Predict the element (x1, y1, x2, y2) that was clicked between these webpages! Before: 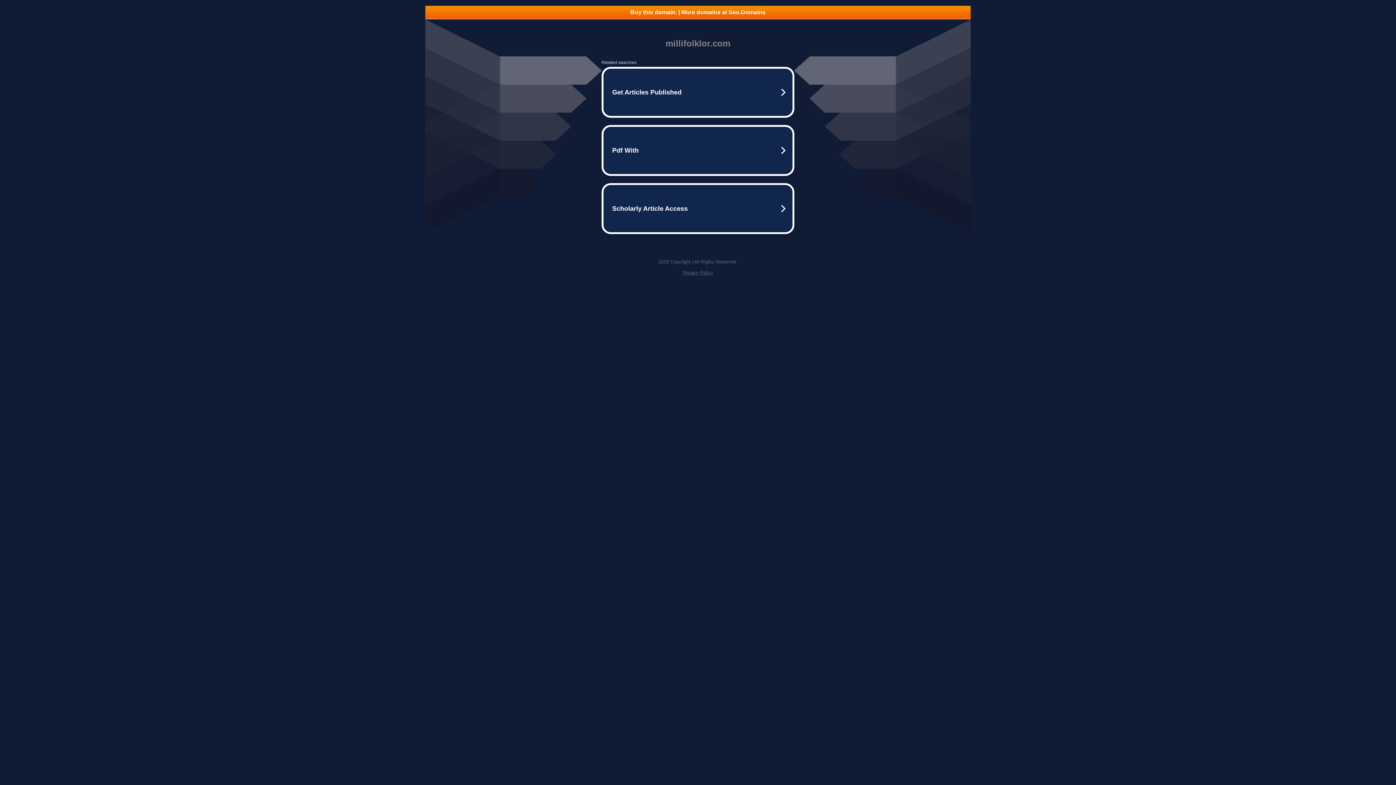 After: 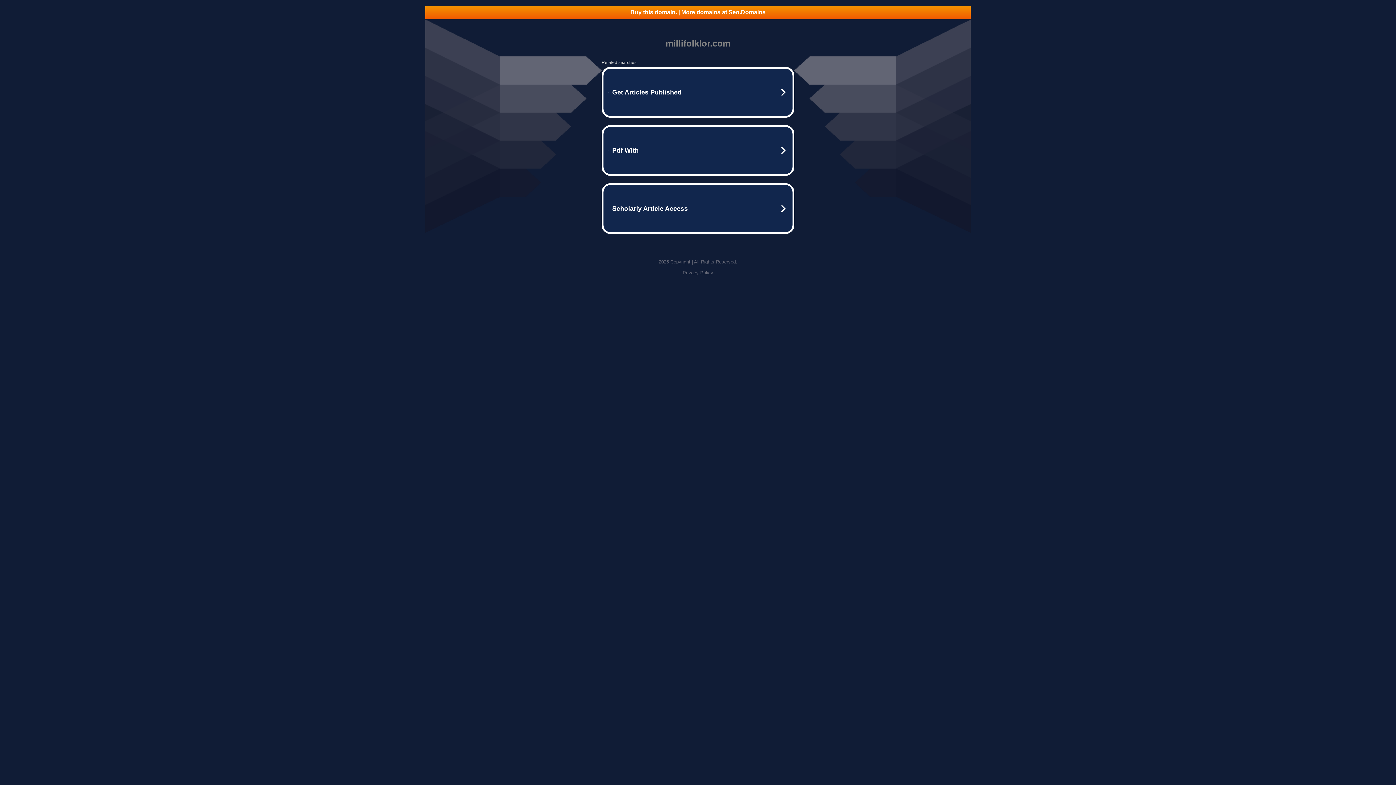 Action: bbox: (682, 270, 713, 275) label: Privacy Policy